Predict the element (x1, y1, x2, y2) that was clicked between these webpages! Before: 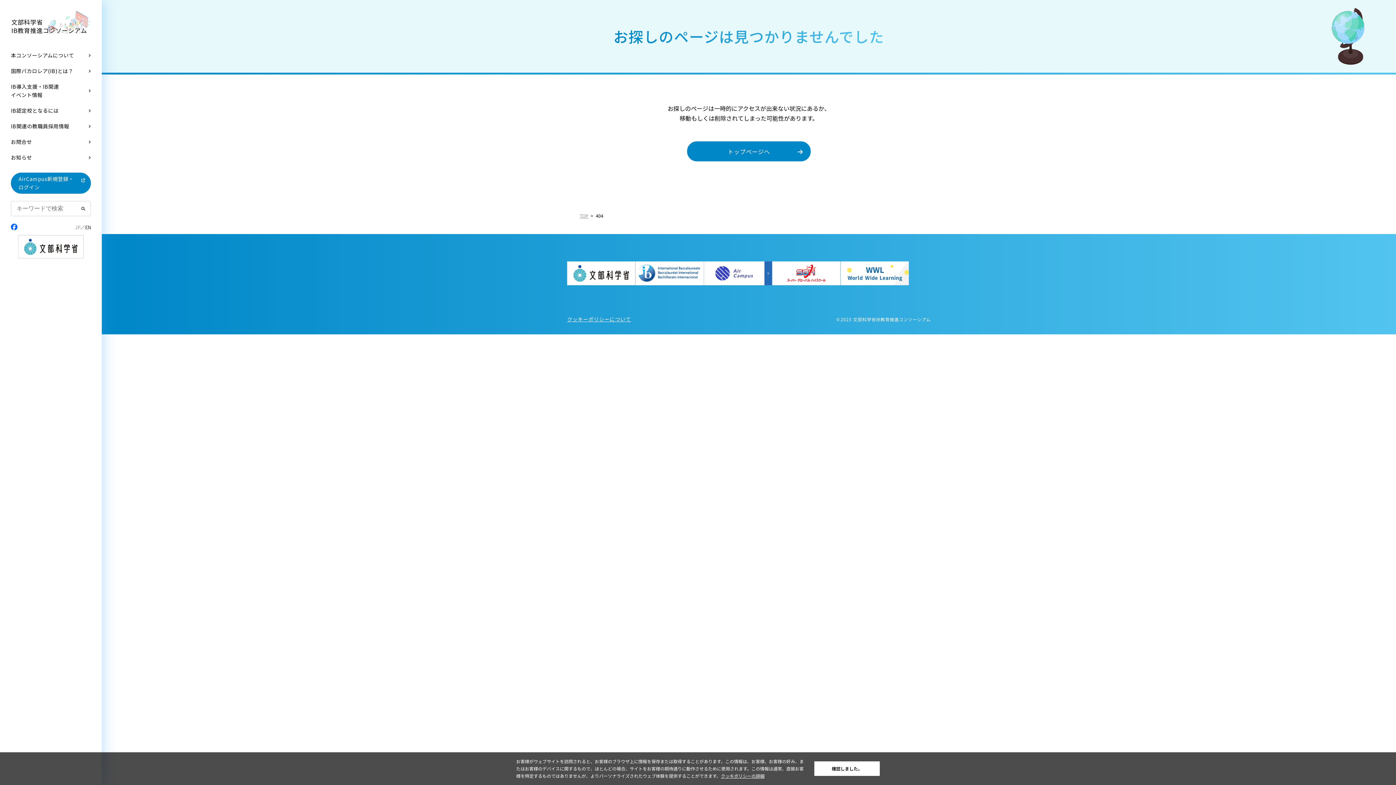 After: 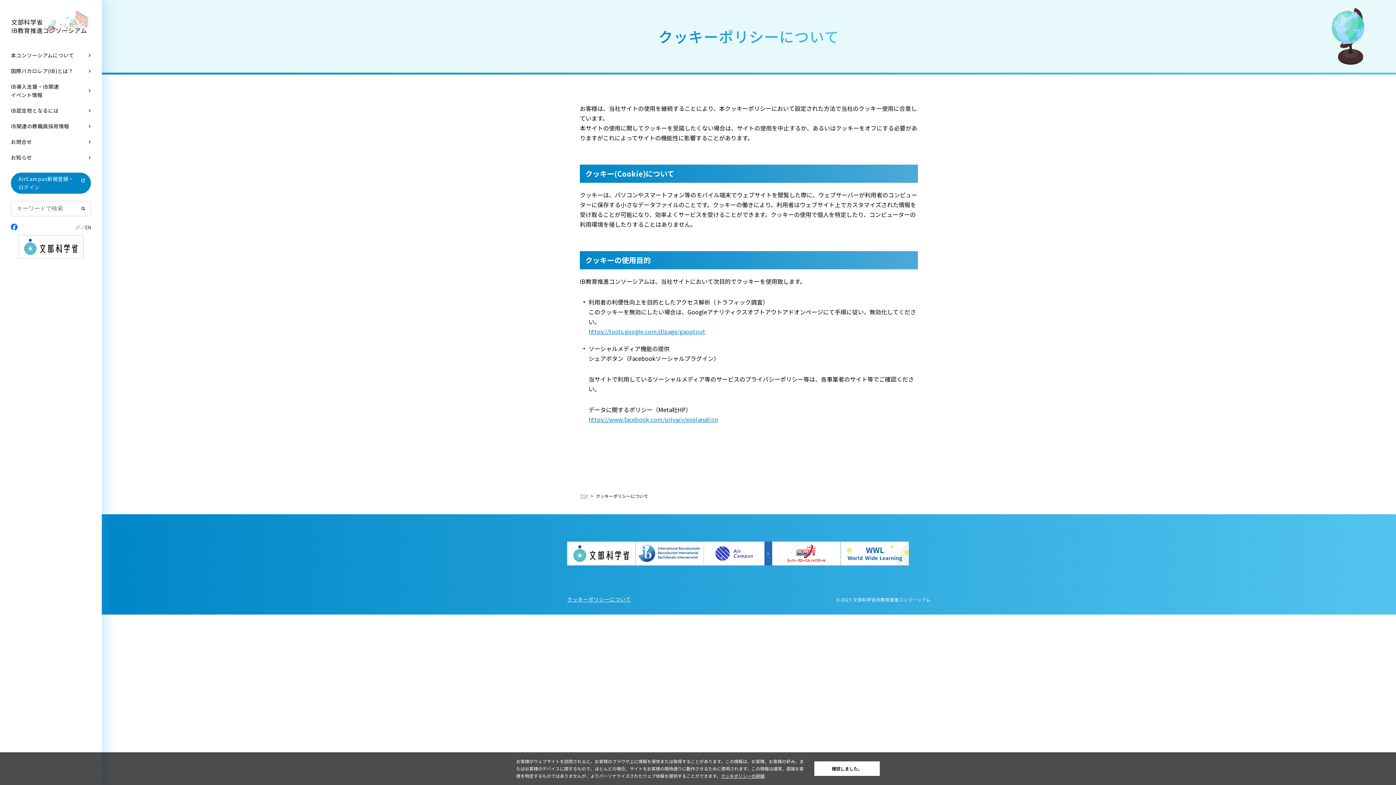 Action: bbox: (567, 315, 631, 323) label: クッキーポリシーについて